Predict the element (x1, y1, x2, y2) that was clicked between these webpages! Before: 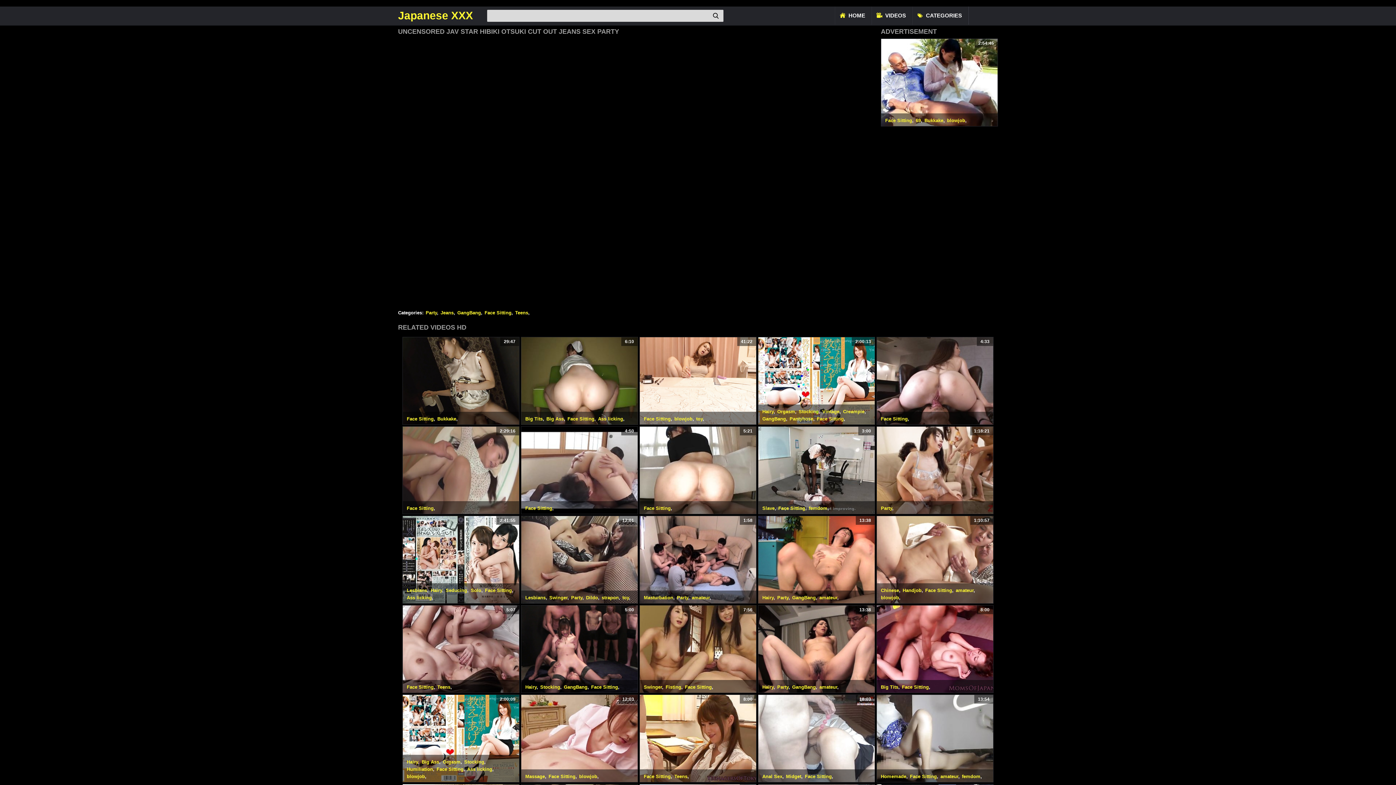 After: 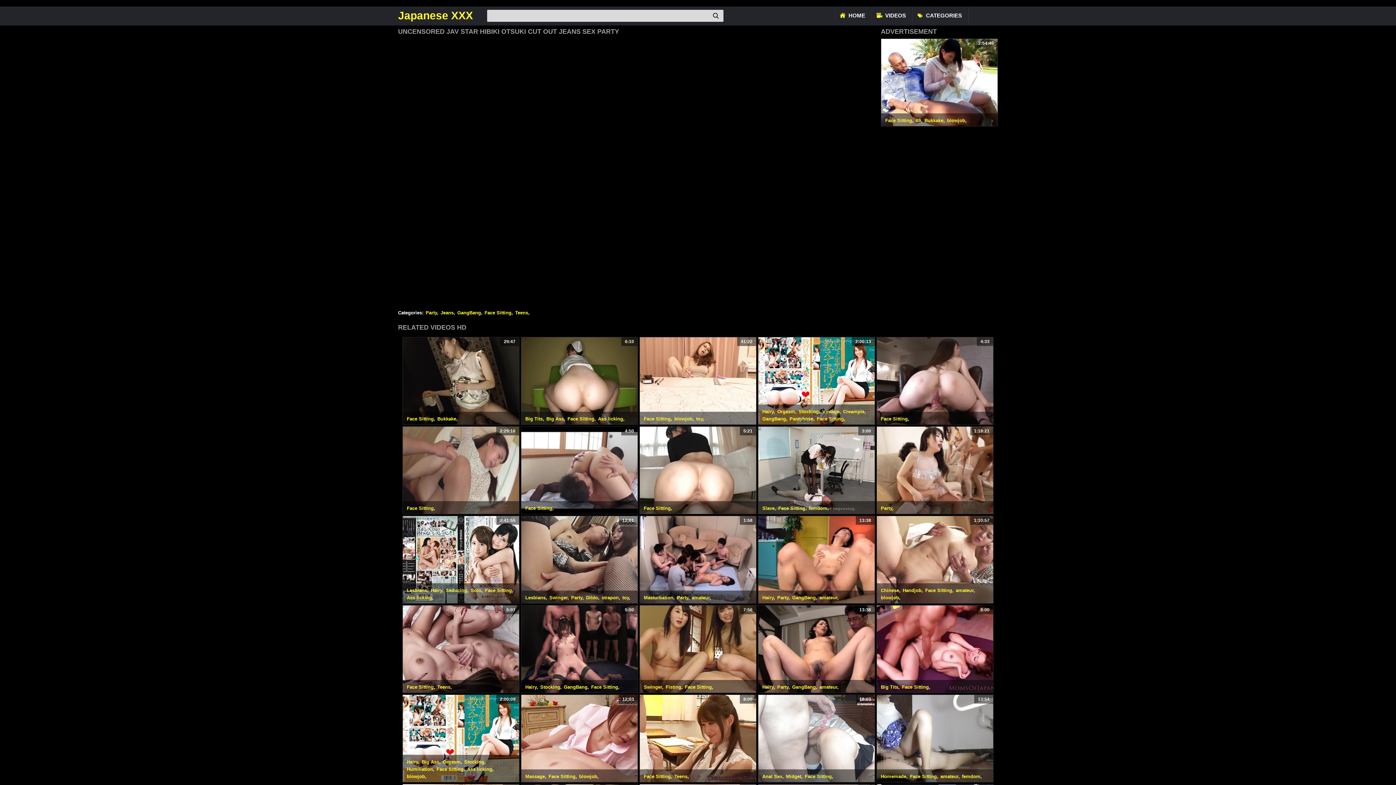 Action: label: 18:03 bbox: (758, 695, 874, 782)